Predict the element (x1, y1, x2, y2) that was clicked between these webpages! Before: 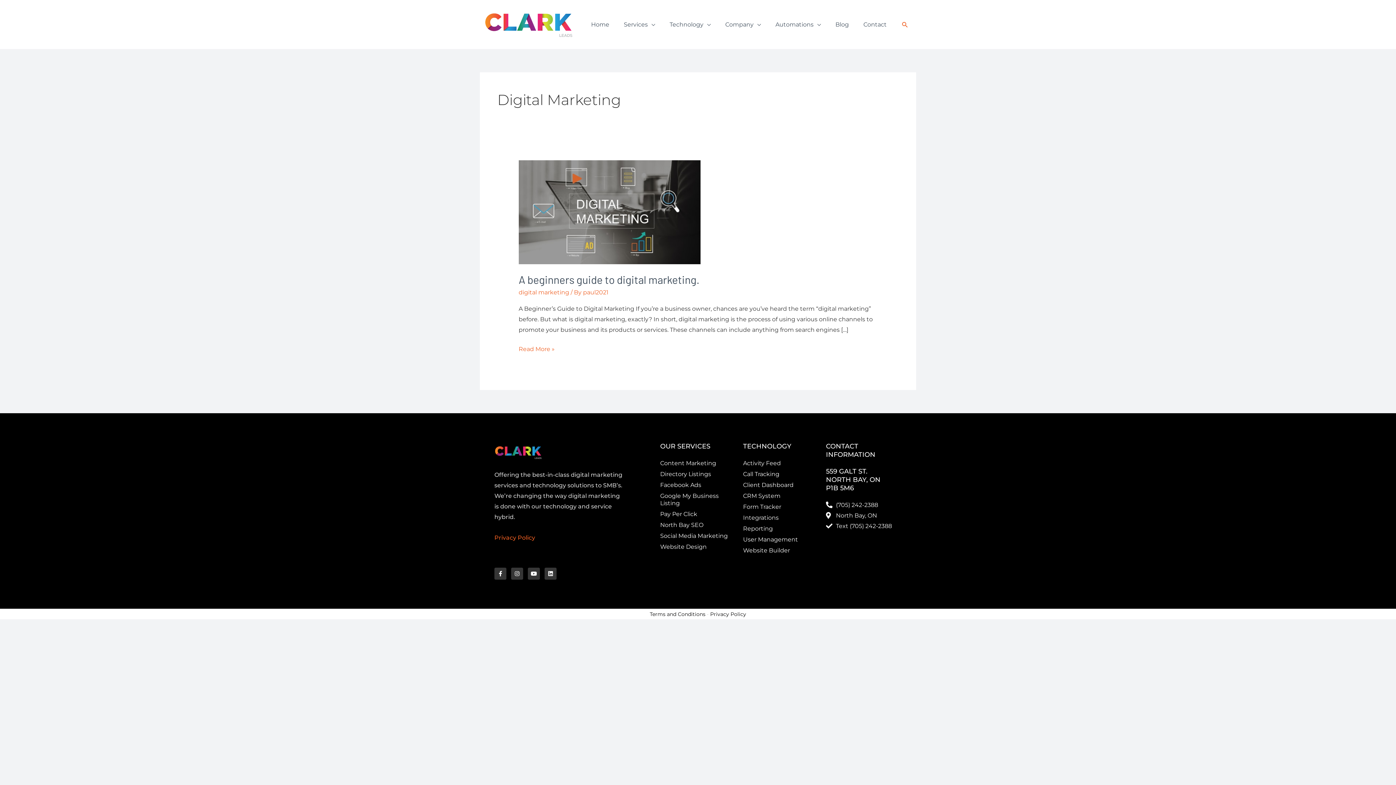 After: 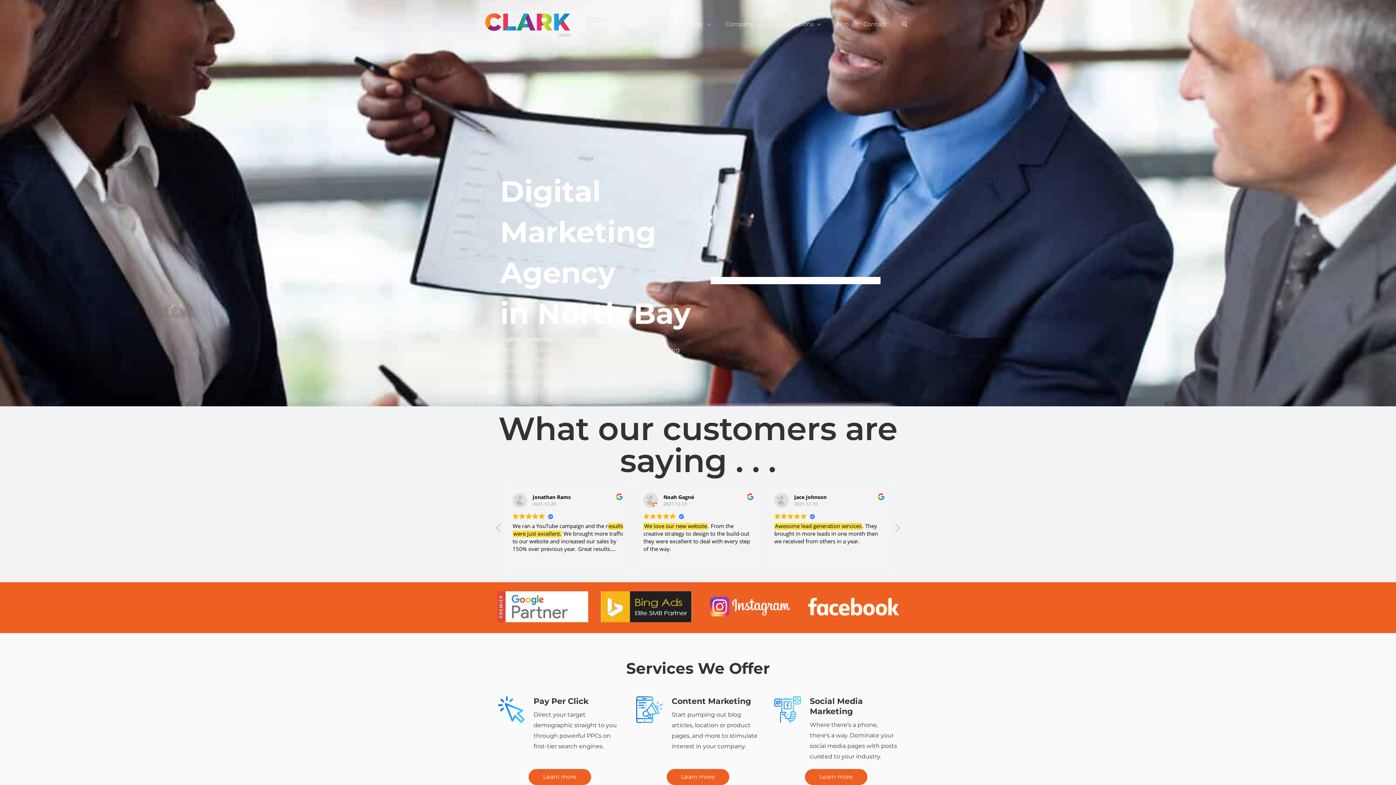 Action: label: Home bbox: (584, 12, 616, 36)